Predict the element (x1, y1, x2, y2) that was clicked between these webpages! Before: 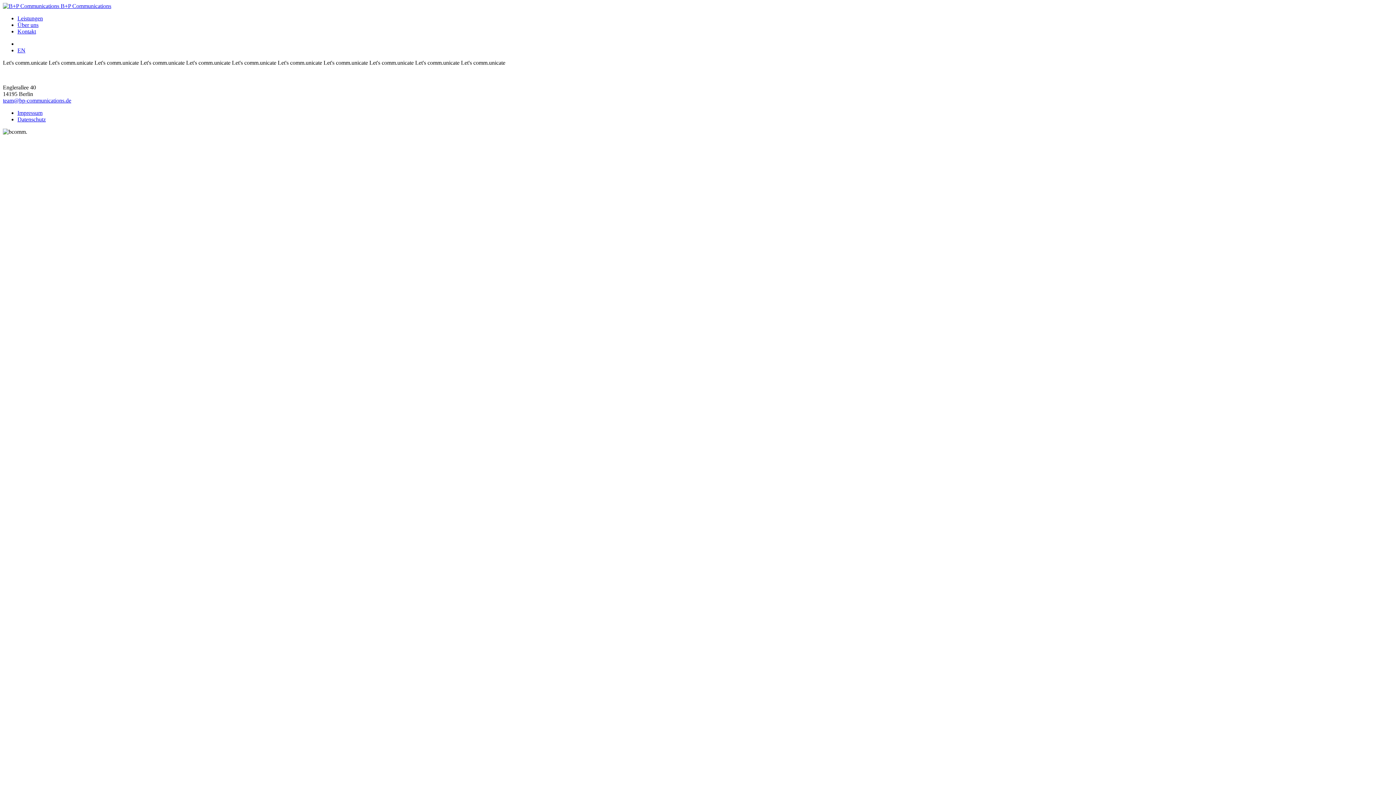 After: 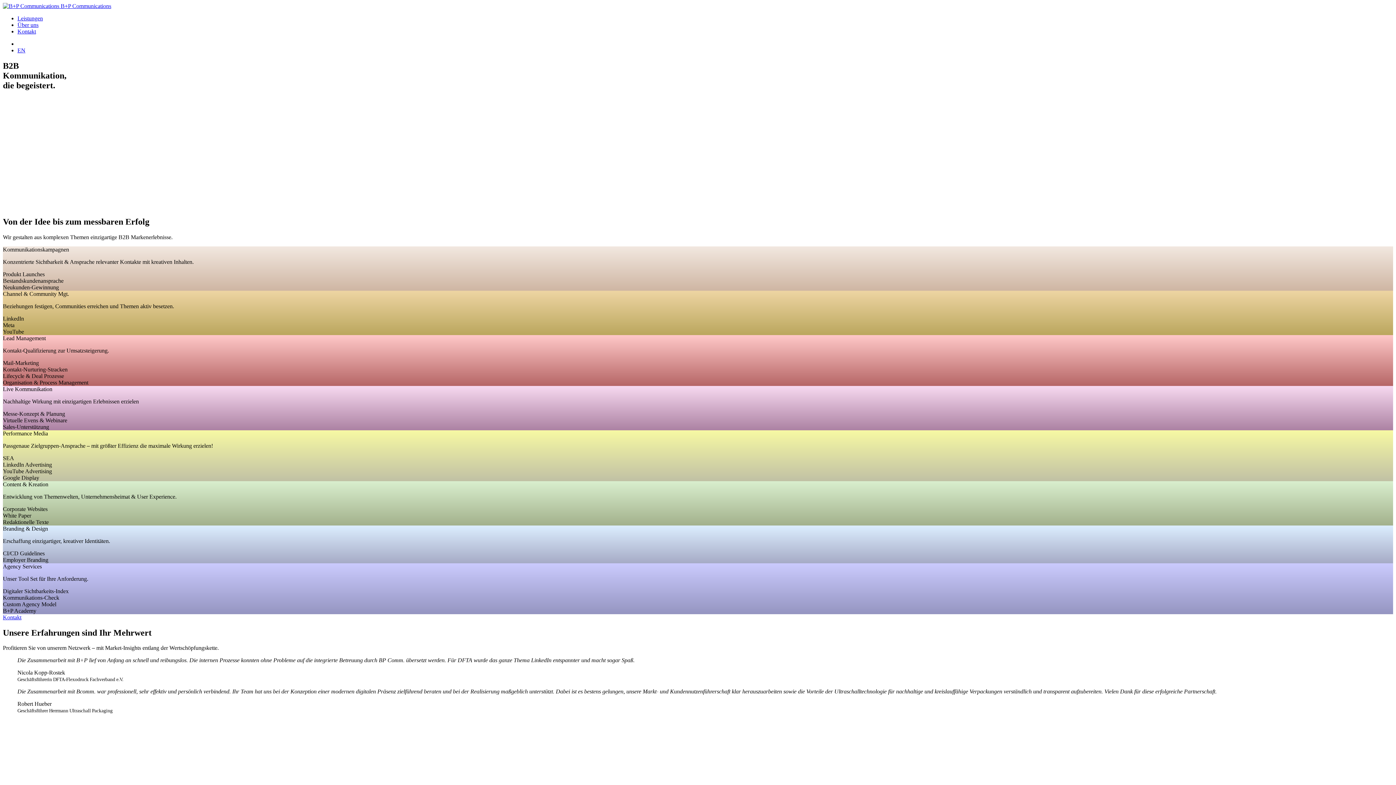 Action: bbox: (2, 2, 111, 9) label:  B+P Communications